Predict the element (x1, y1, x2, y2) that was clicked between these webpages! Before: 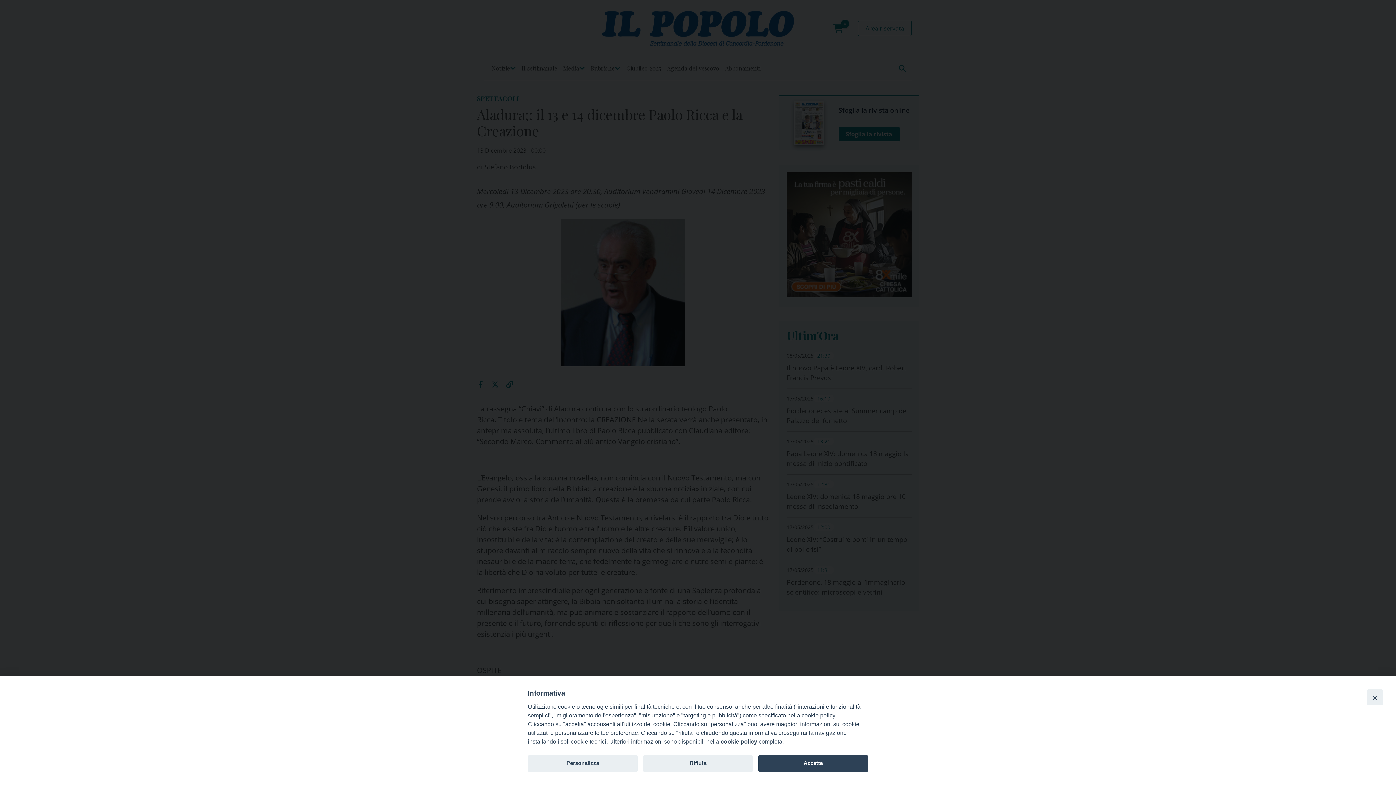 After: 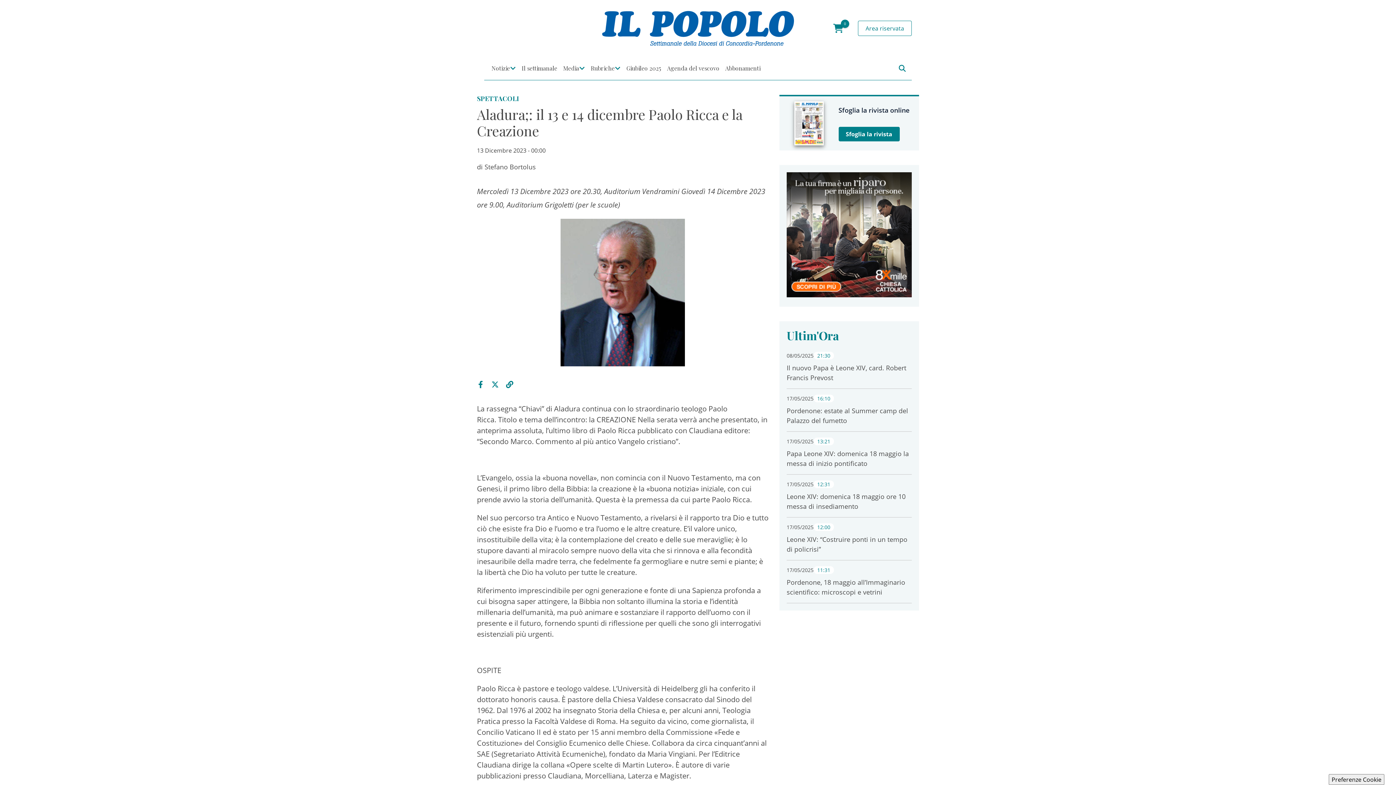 Action: label: Close bbox: (1367, 689, 1383, 705)